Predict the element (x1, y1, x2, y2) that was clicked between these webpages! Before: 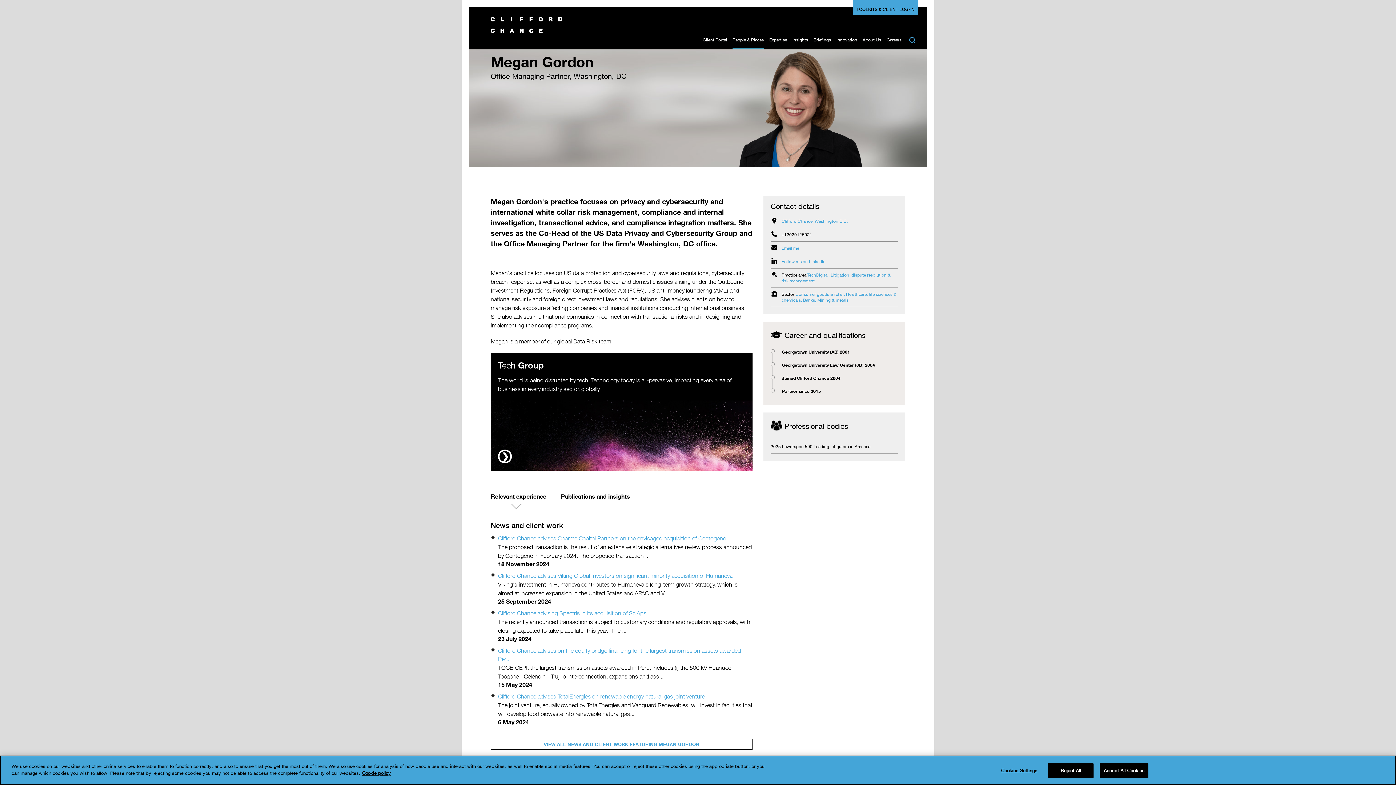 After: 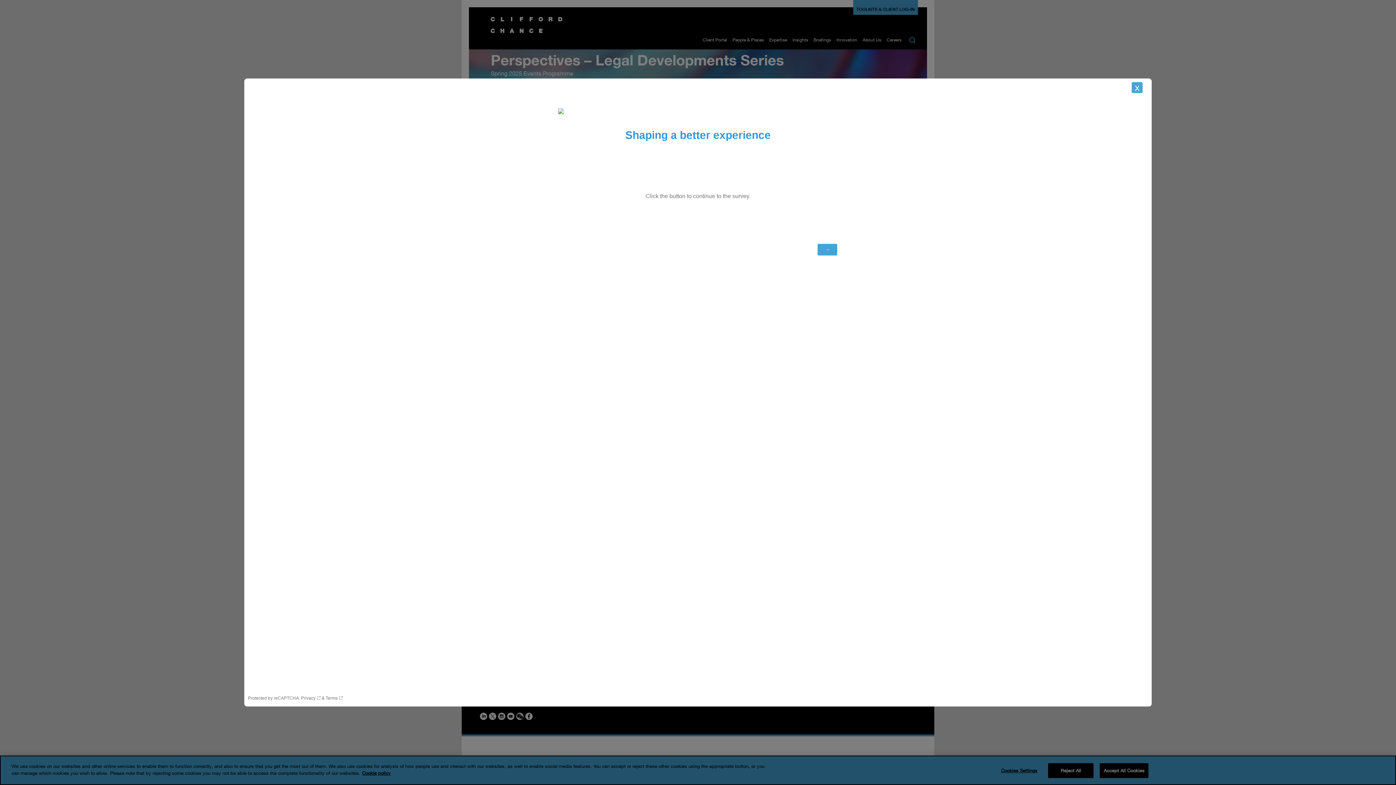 Action: bbox: (490, 10, 898, 48) label: Clifford Chance